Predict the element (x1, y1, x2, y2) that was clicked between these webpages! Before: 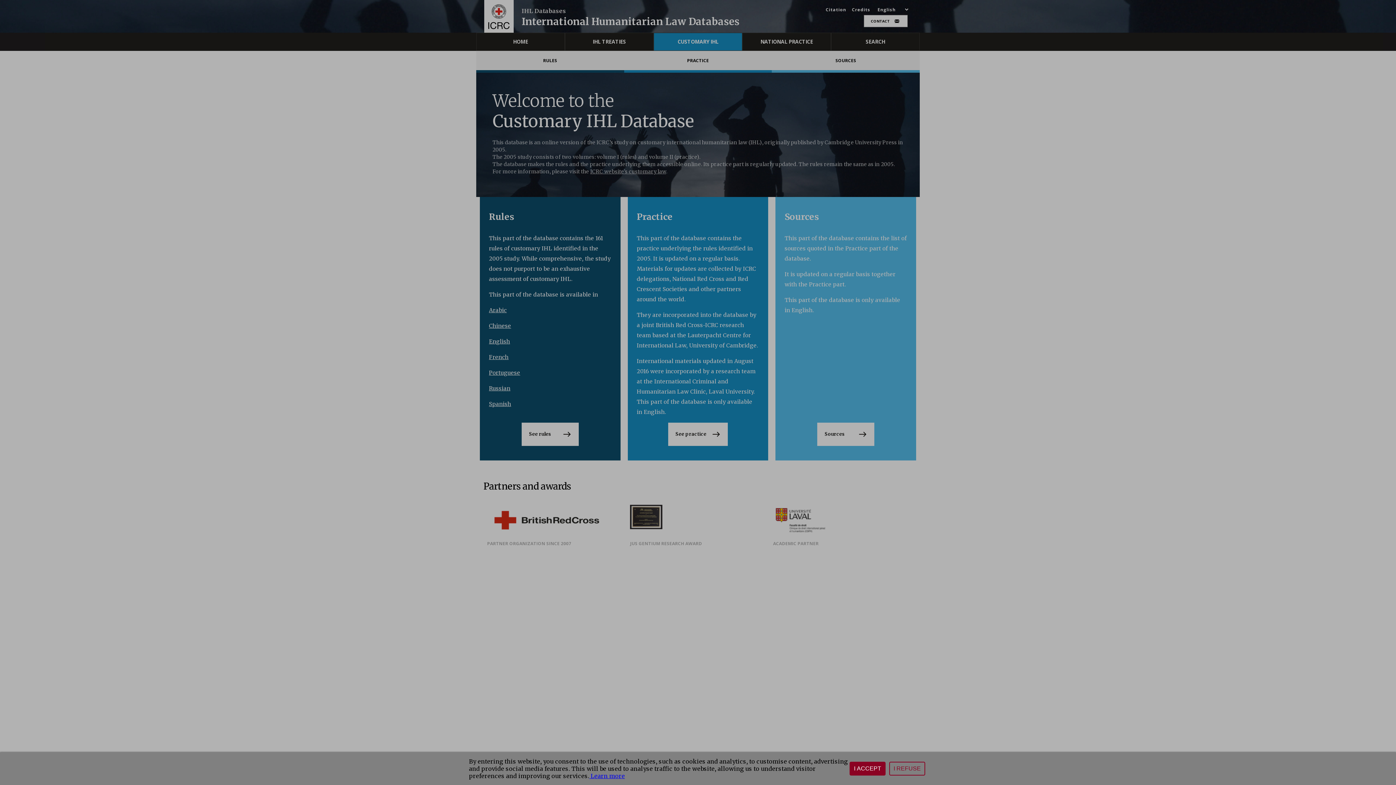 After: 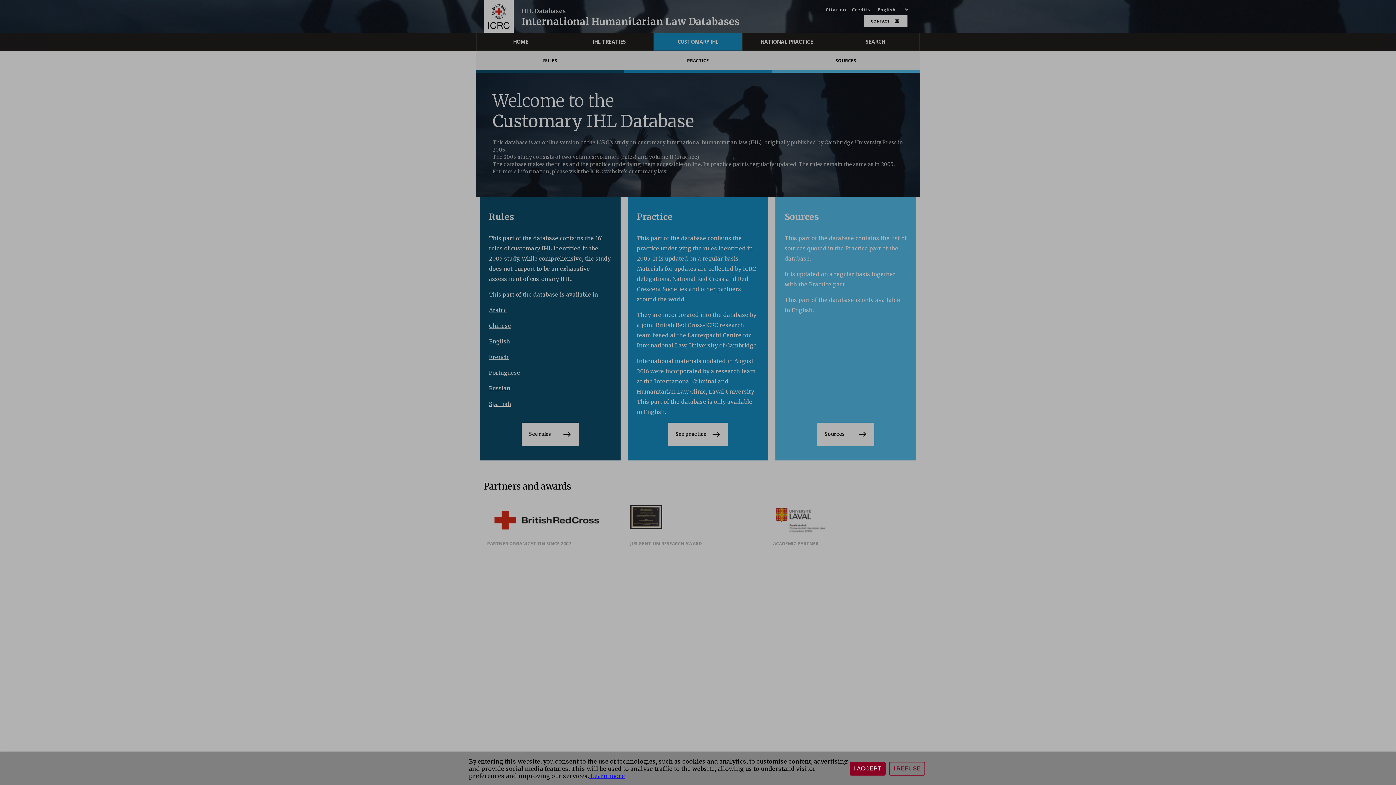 Action: bbox: (589, 772, 625, 780) label:  Learn more